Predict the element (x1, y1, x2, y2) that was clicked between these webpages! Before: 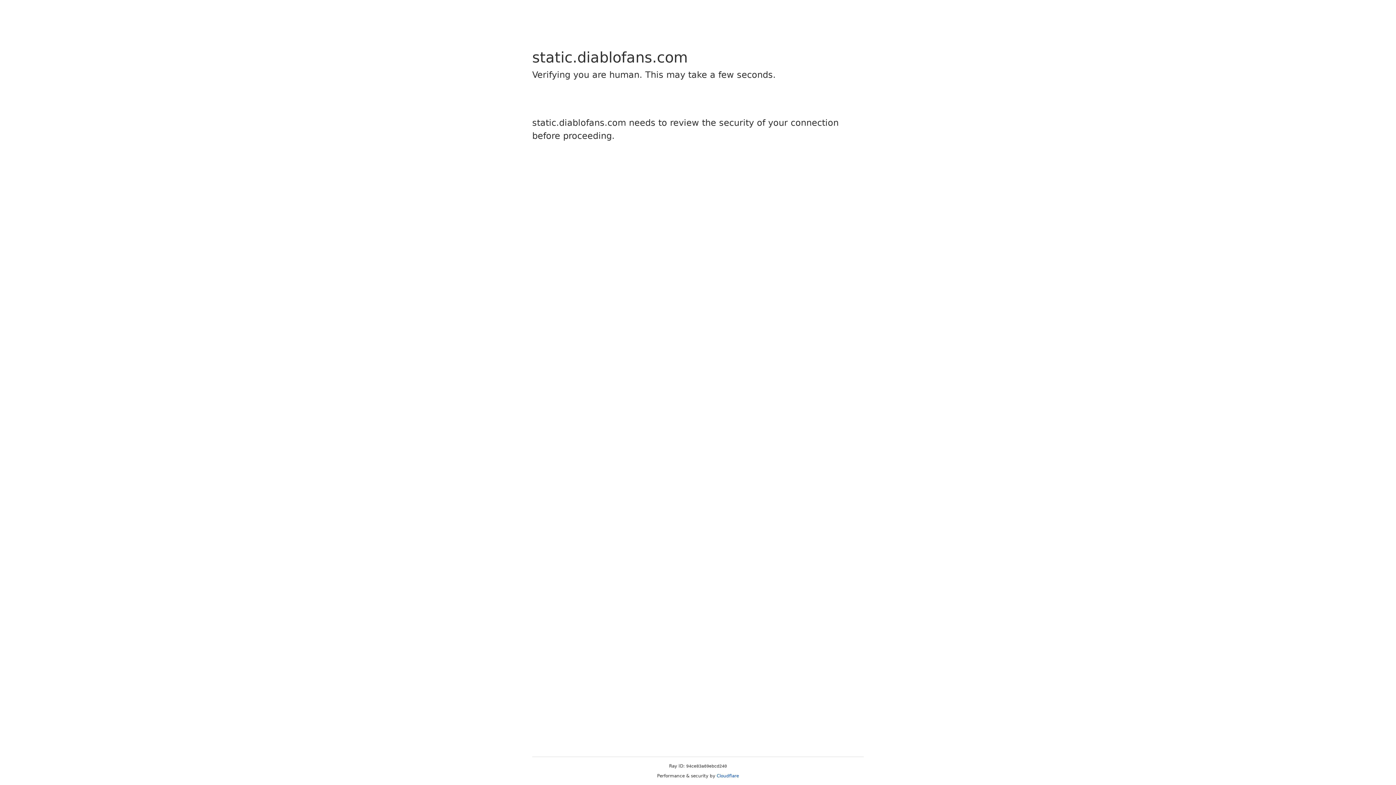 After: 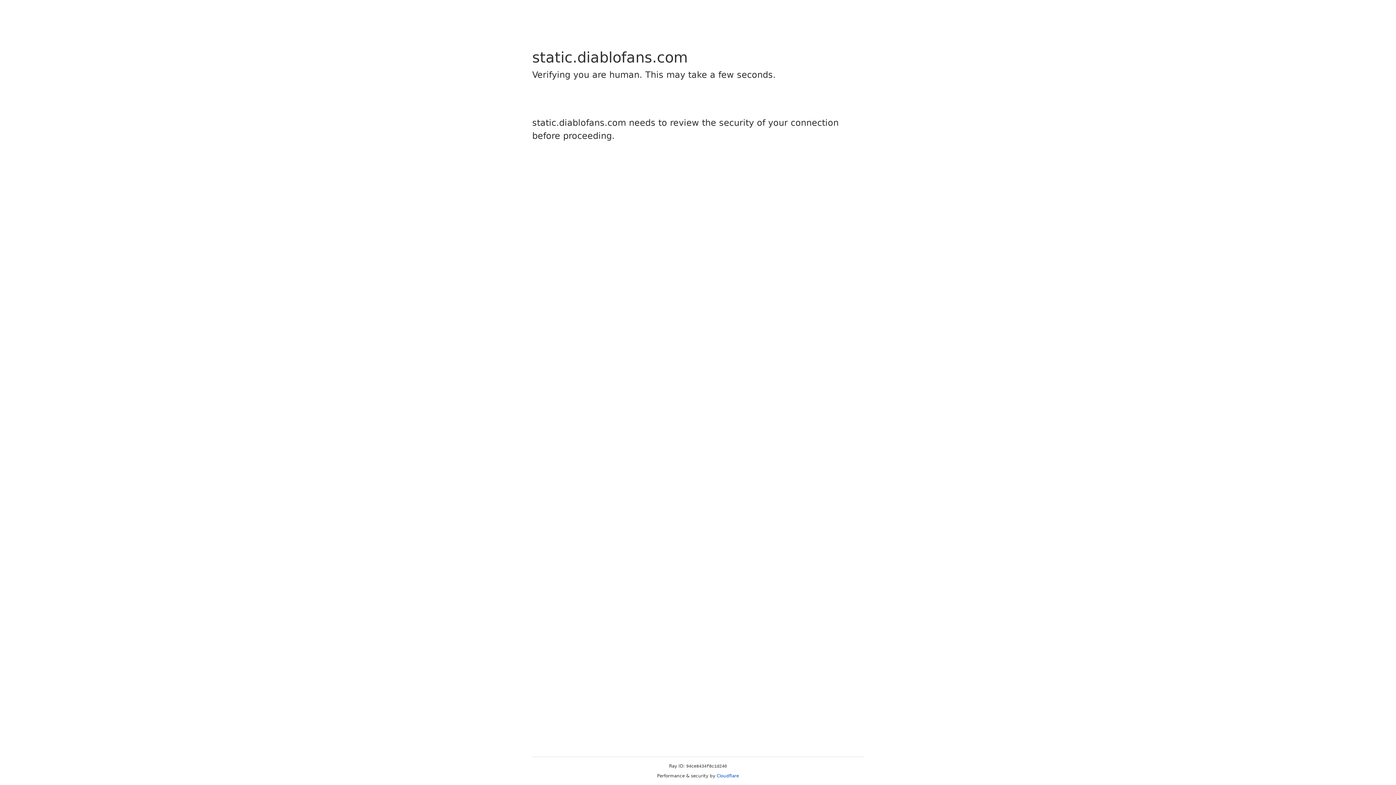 Action: label: Cloudflare bbox: (716, 773, 739, 778)